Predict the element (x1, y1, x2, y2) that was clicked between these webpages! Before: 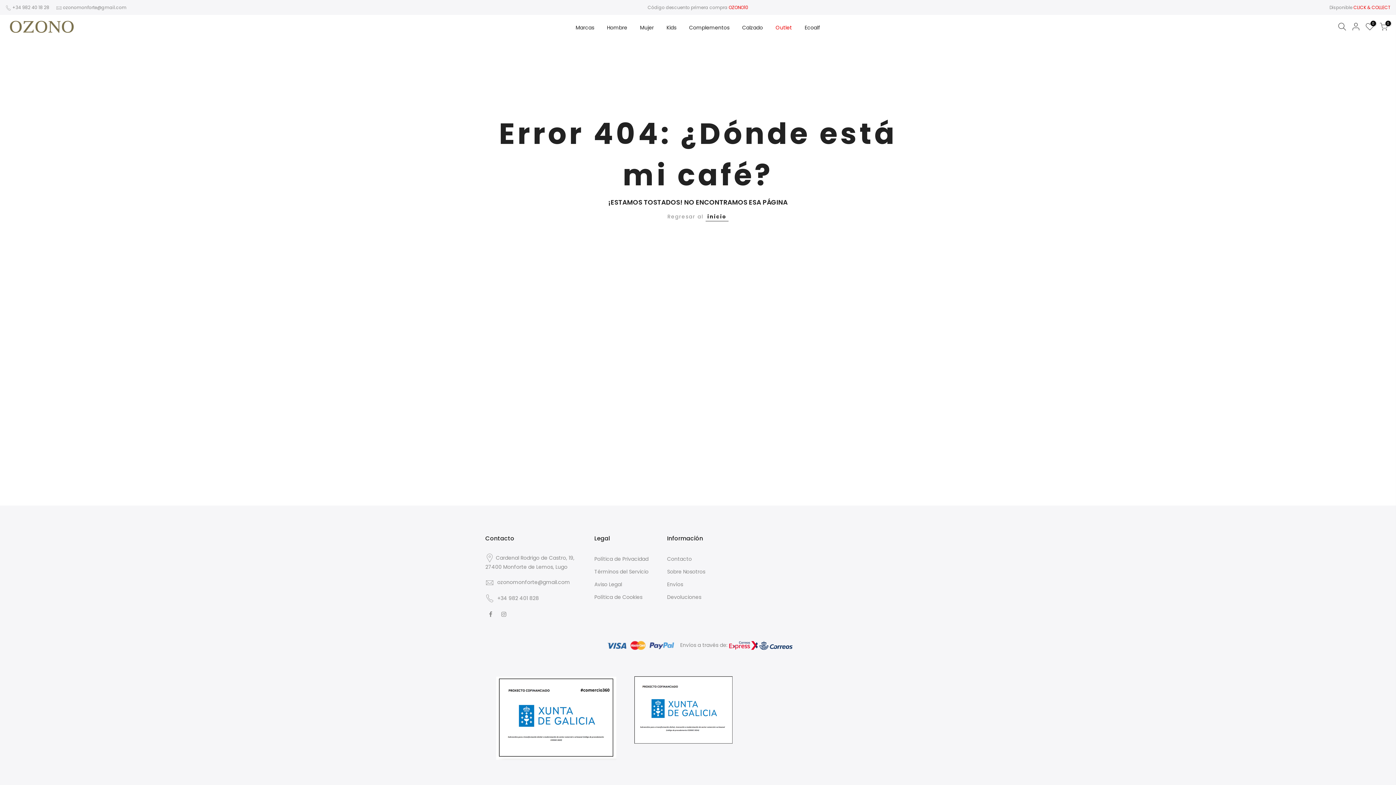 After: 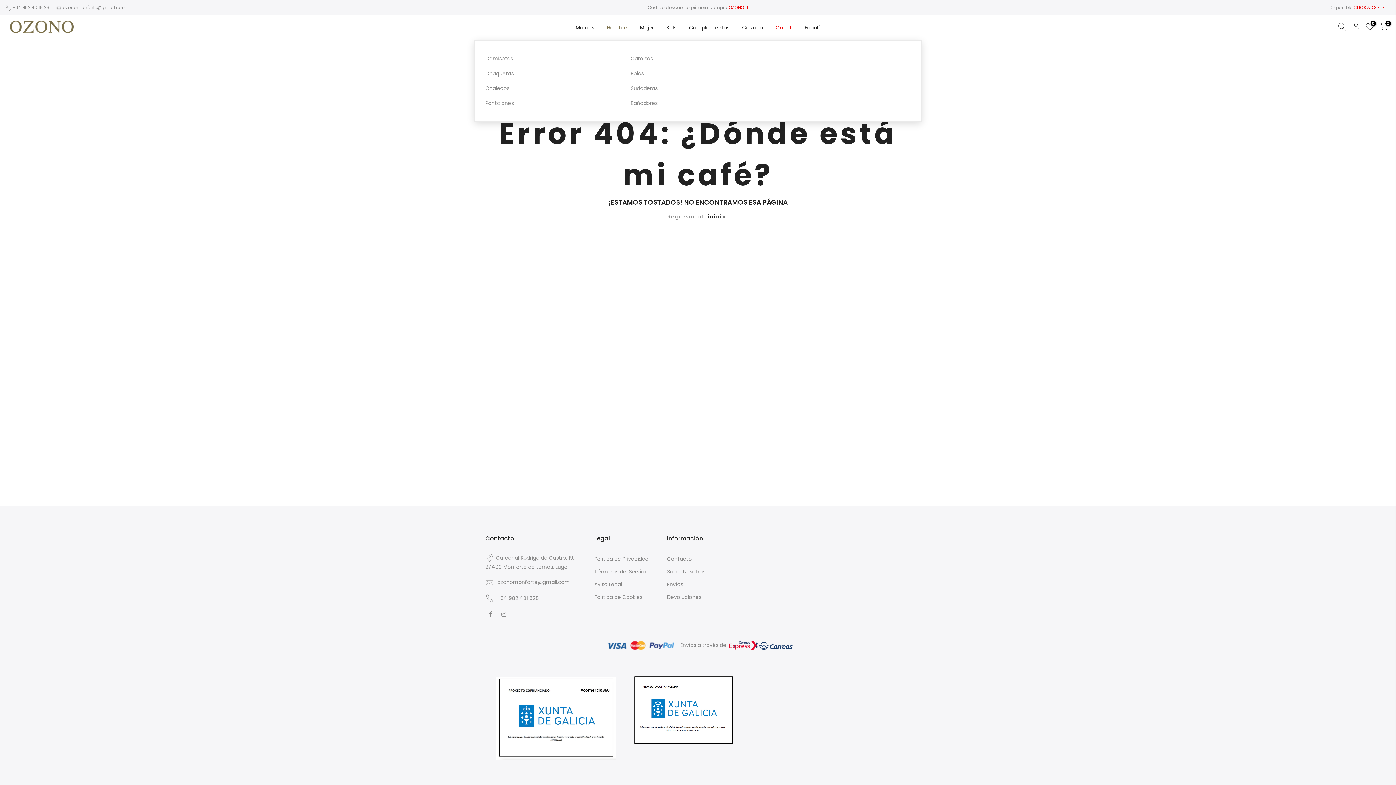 Action: label: Hombre bbox: (600, 14, 633, 40)